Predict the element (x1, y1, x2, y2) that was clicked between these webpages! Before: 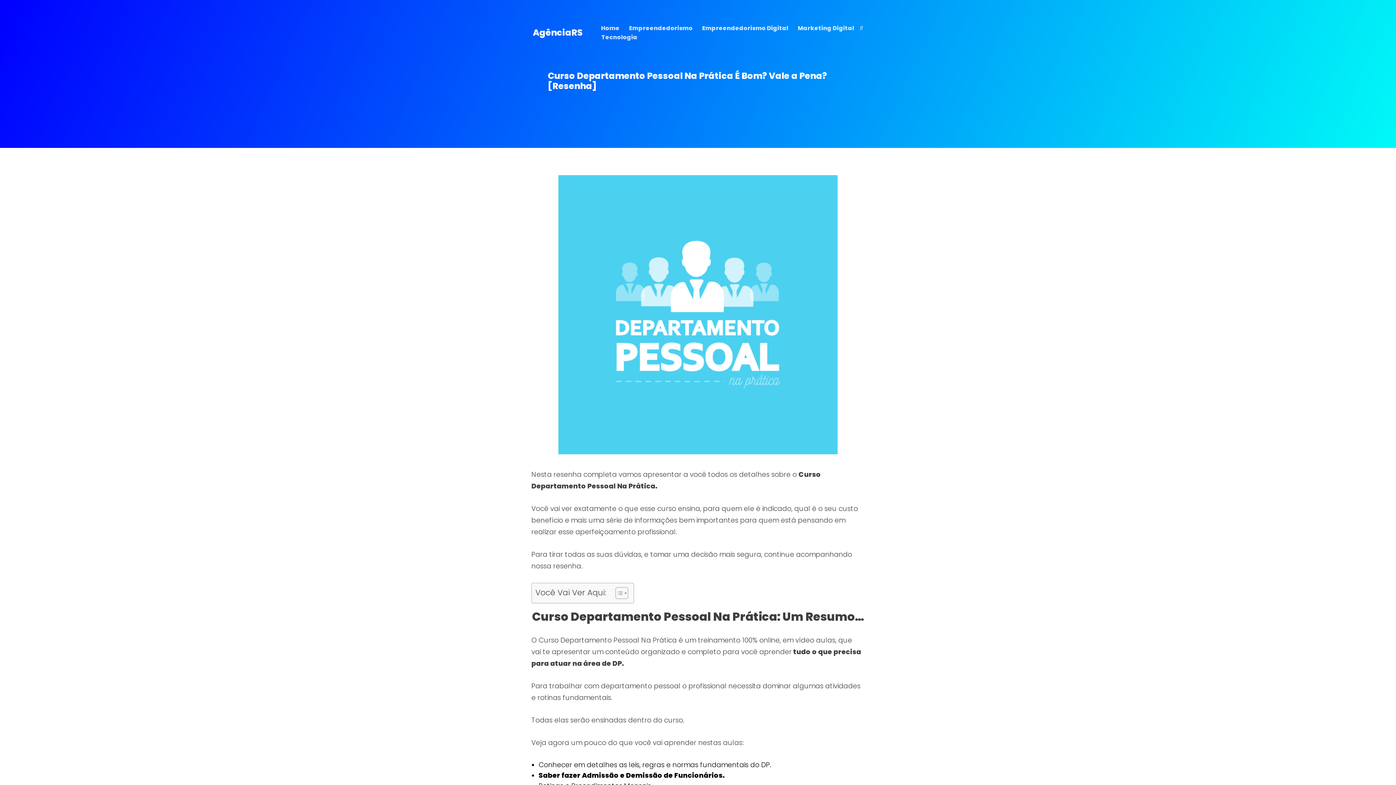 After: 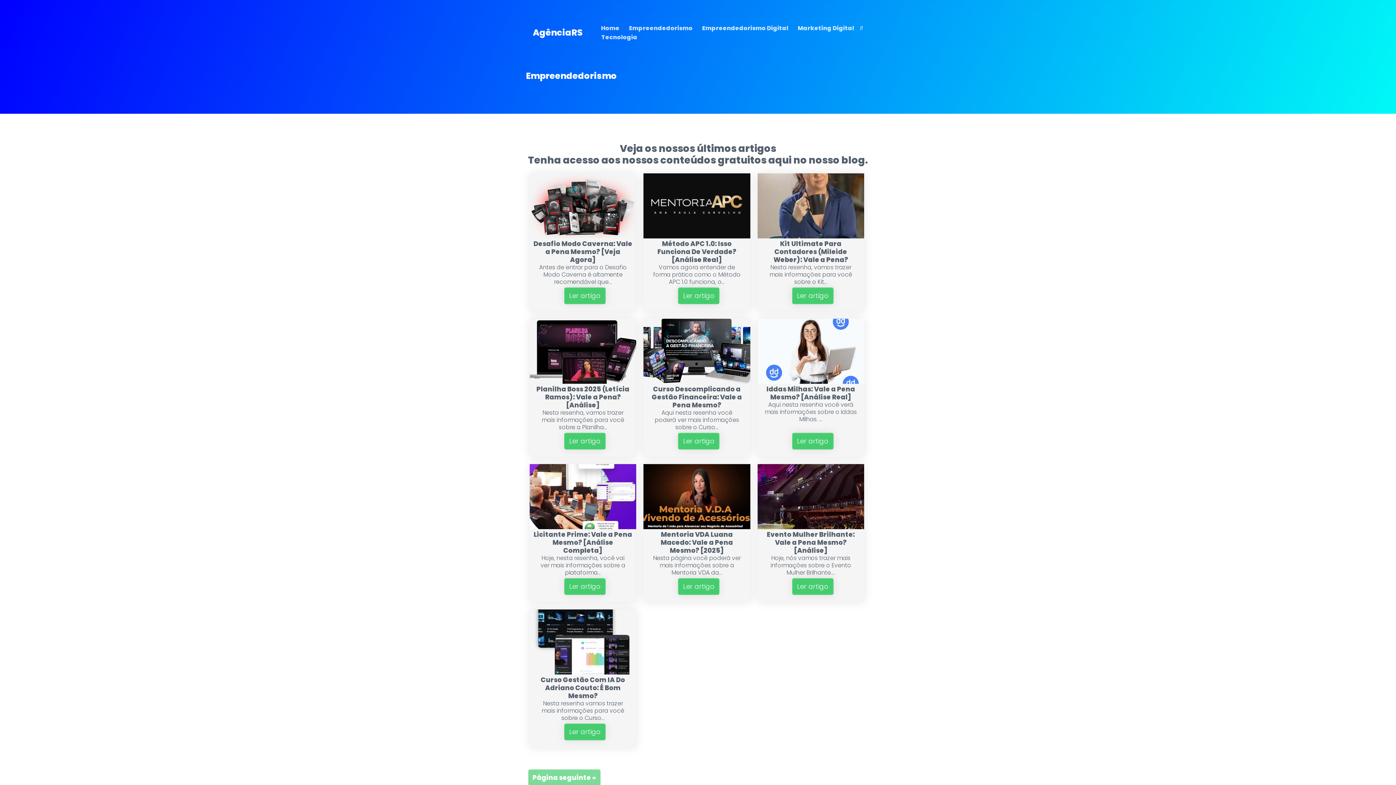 Action: bbox: (628, 24, 693, 32) label: Empreendedorismo